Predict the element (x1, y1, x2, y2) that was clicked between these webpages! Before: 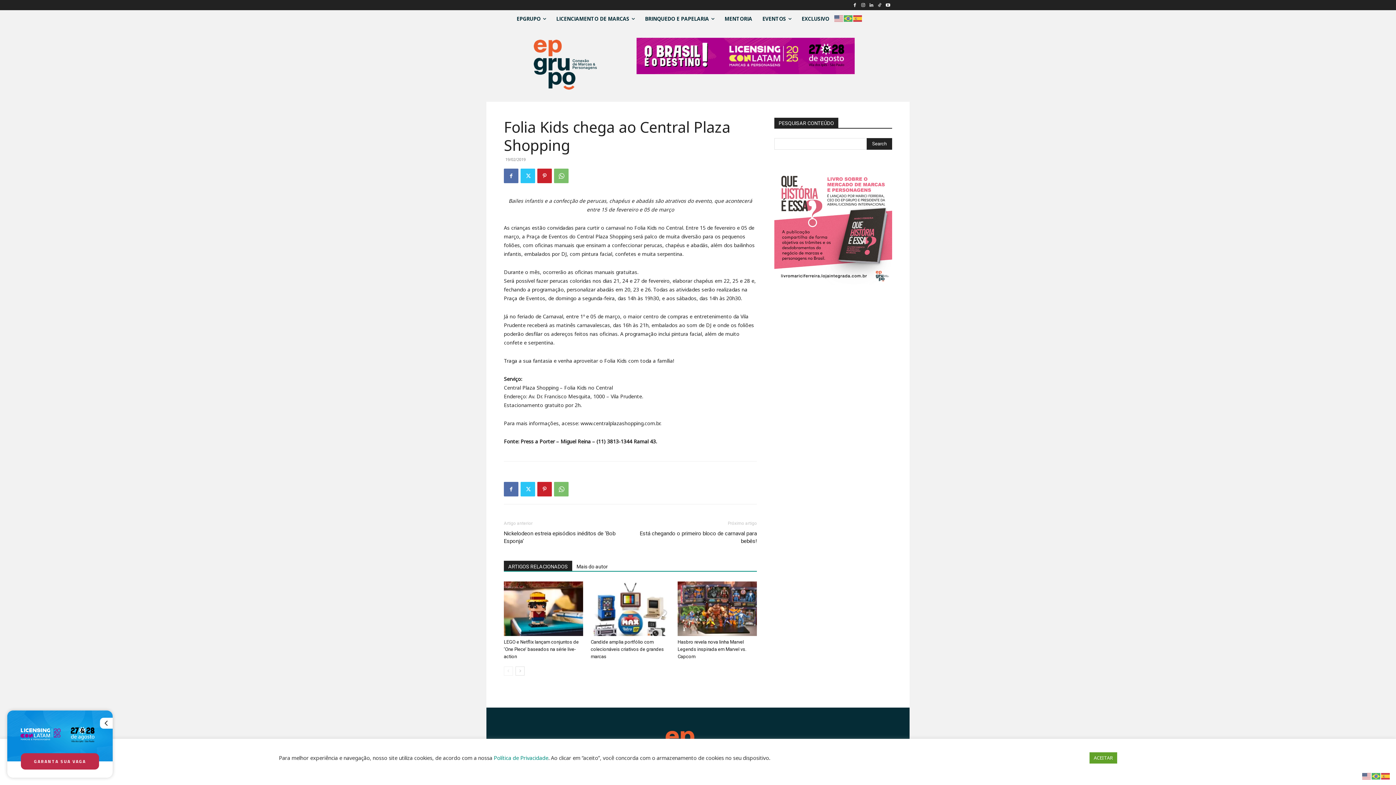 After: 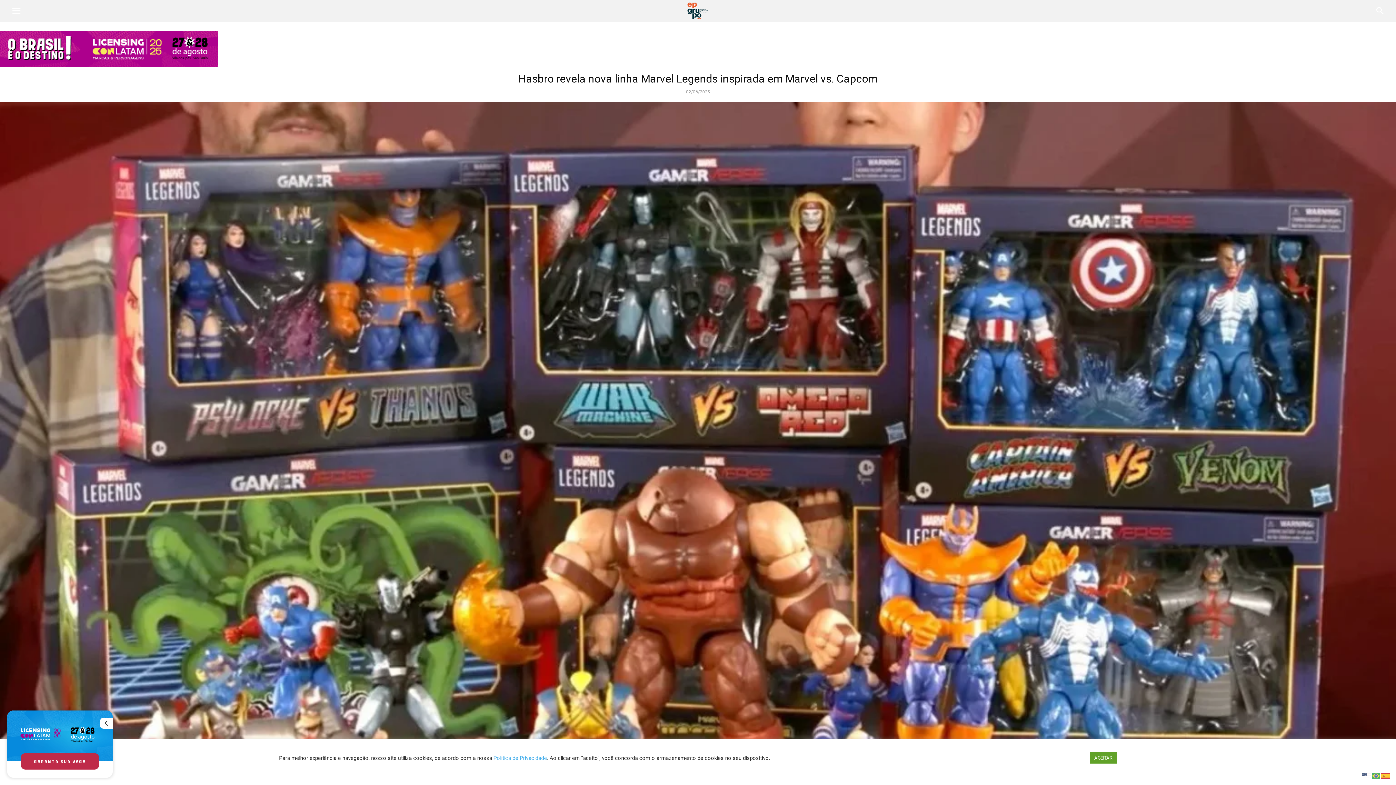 Action: bbox: (677, 581, 757, 636)